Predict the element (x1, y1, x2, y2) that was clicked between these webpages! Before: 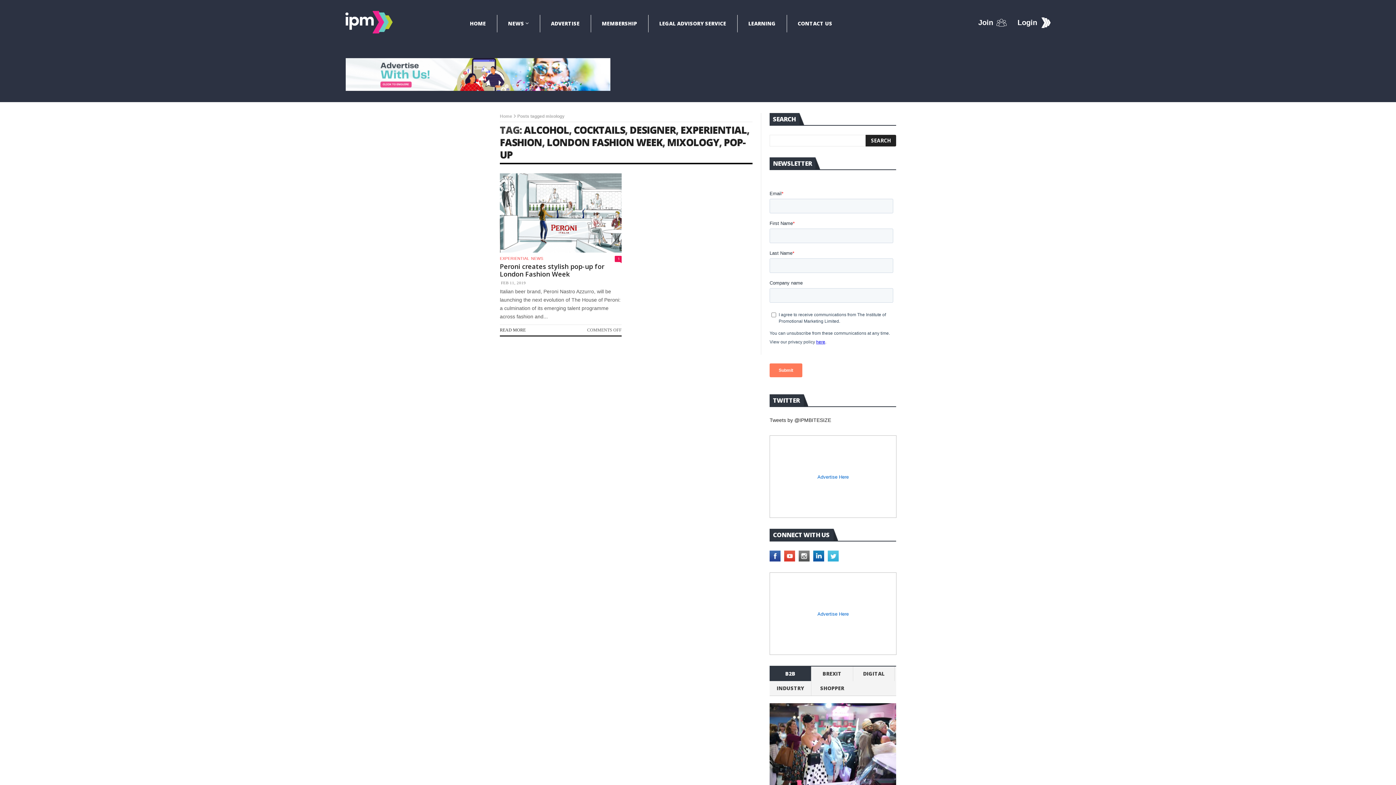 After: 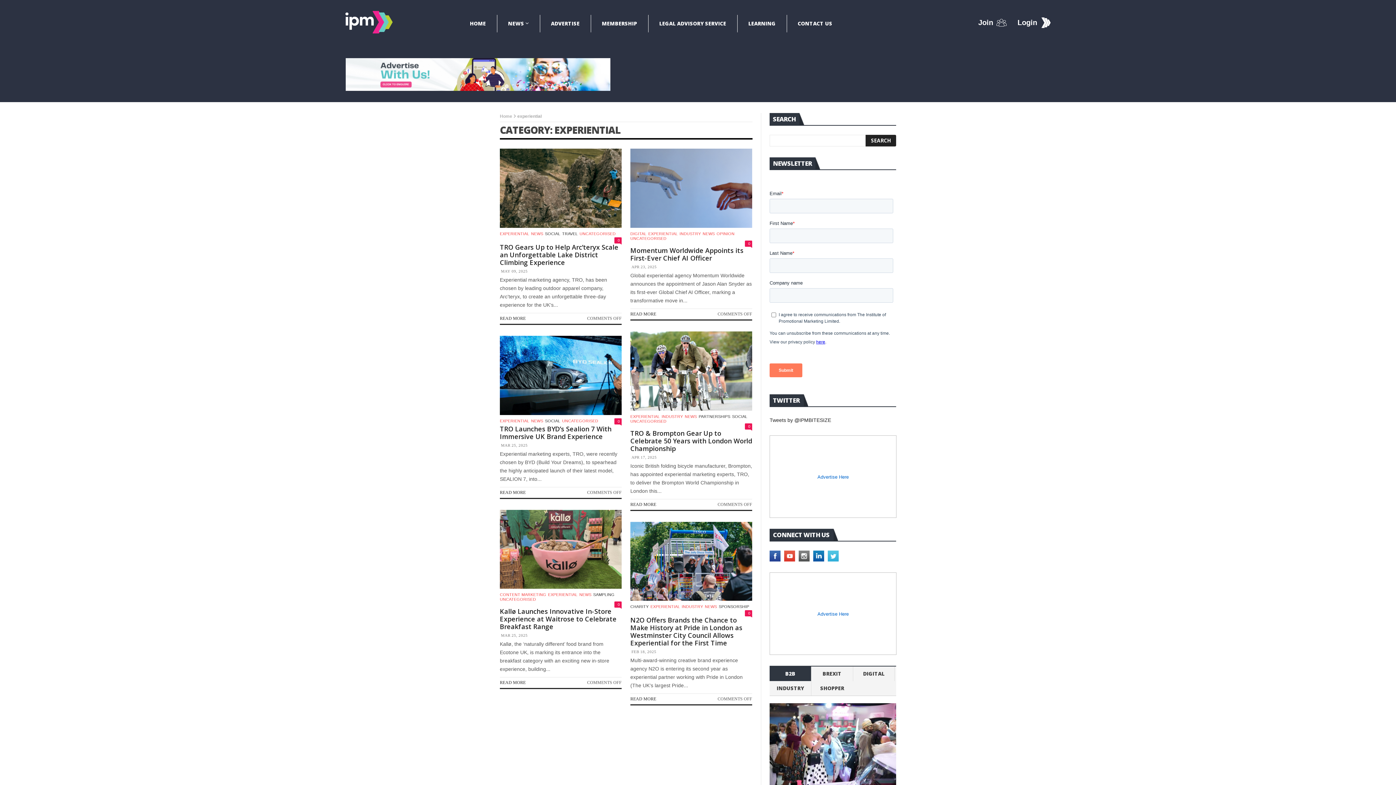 Action: bbox: (500, 256, 529, 261) label: EXPERIENTIAL